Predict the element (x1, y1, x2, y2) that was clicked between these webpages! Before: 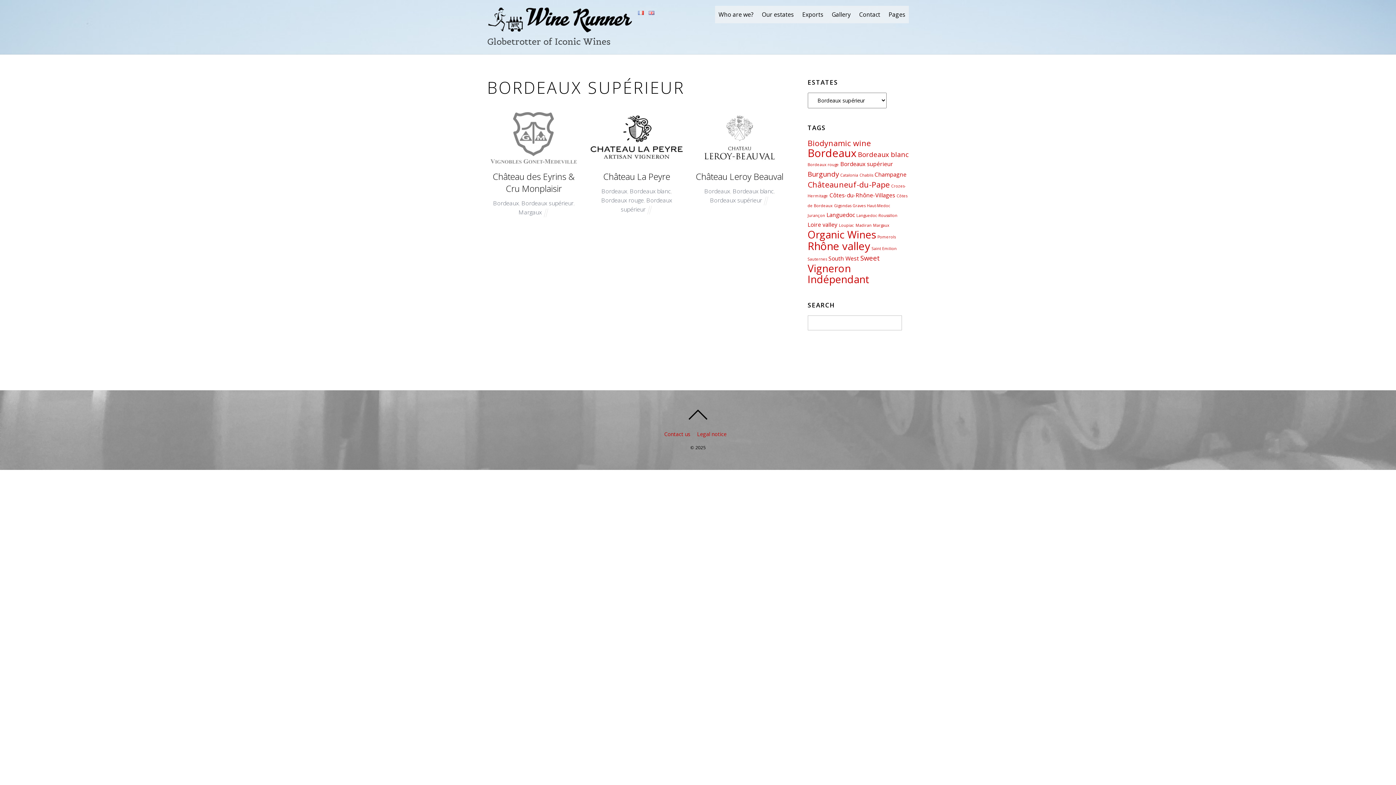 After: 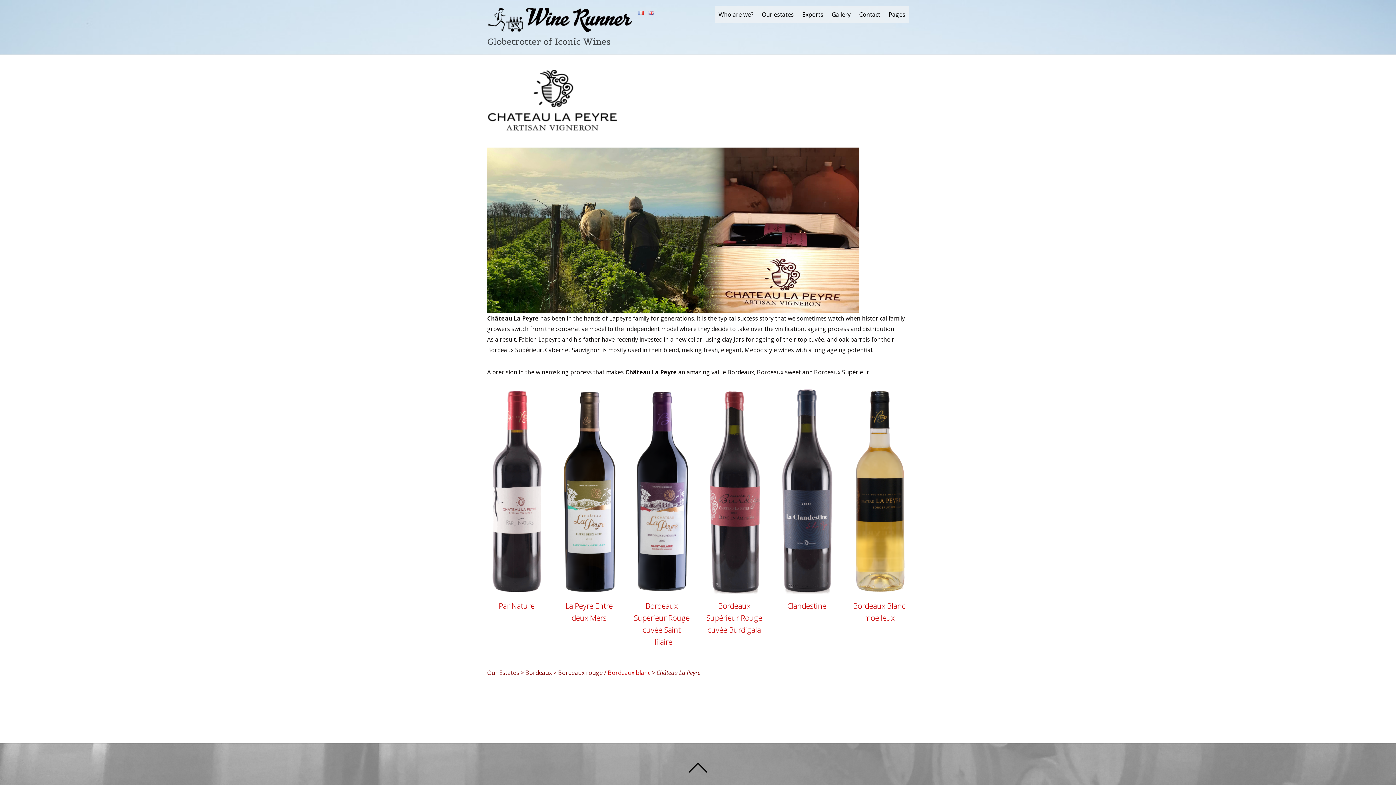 Action: bbox: (590, 155, 683, 163)